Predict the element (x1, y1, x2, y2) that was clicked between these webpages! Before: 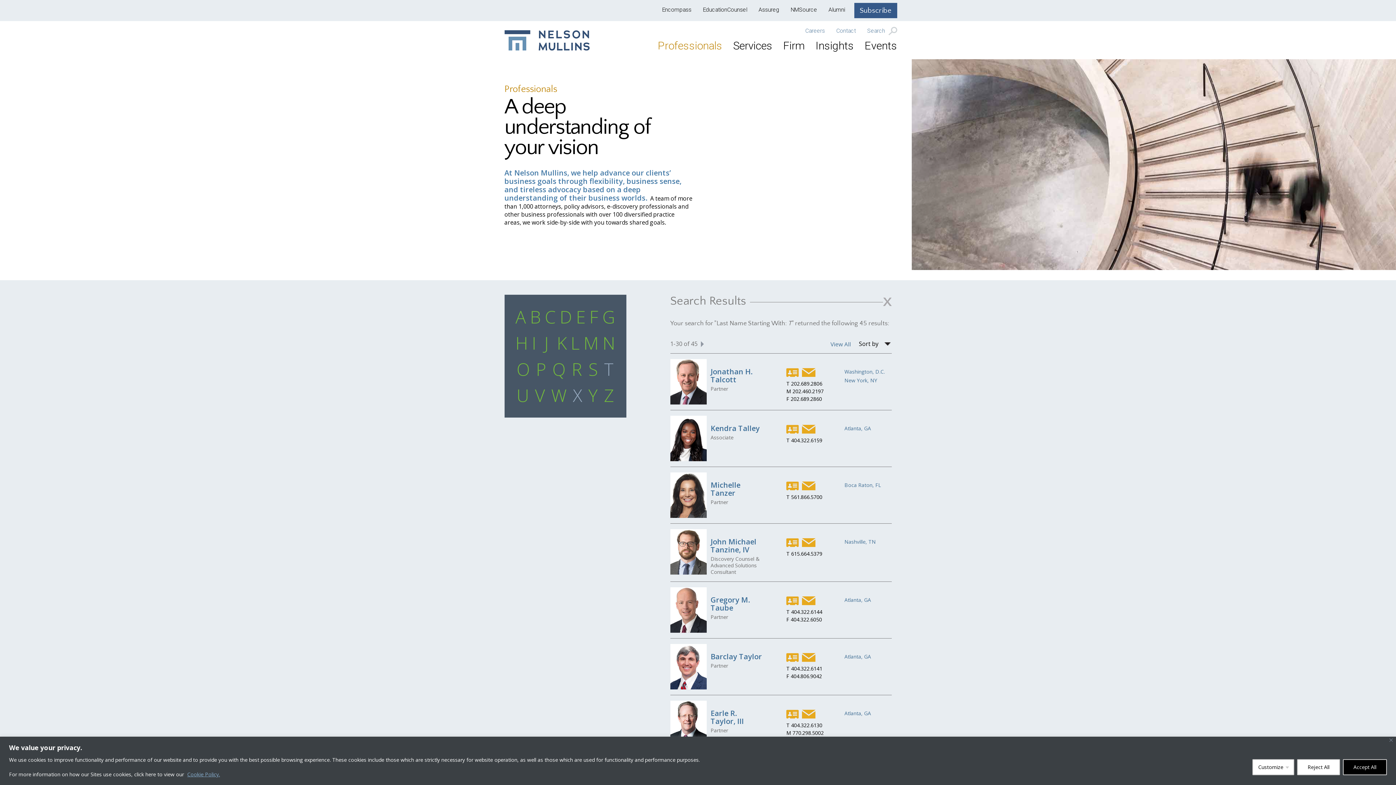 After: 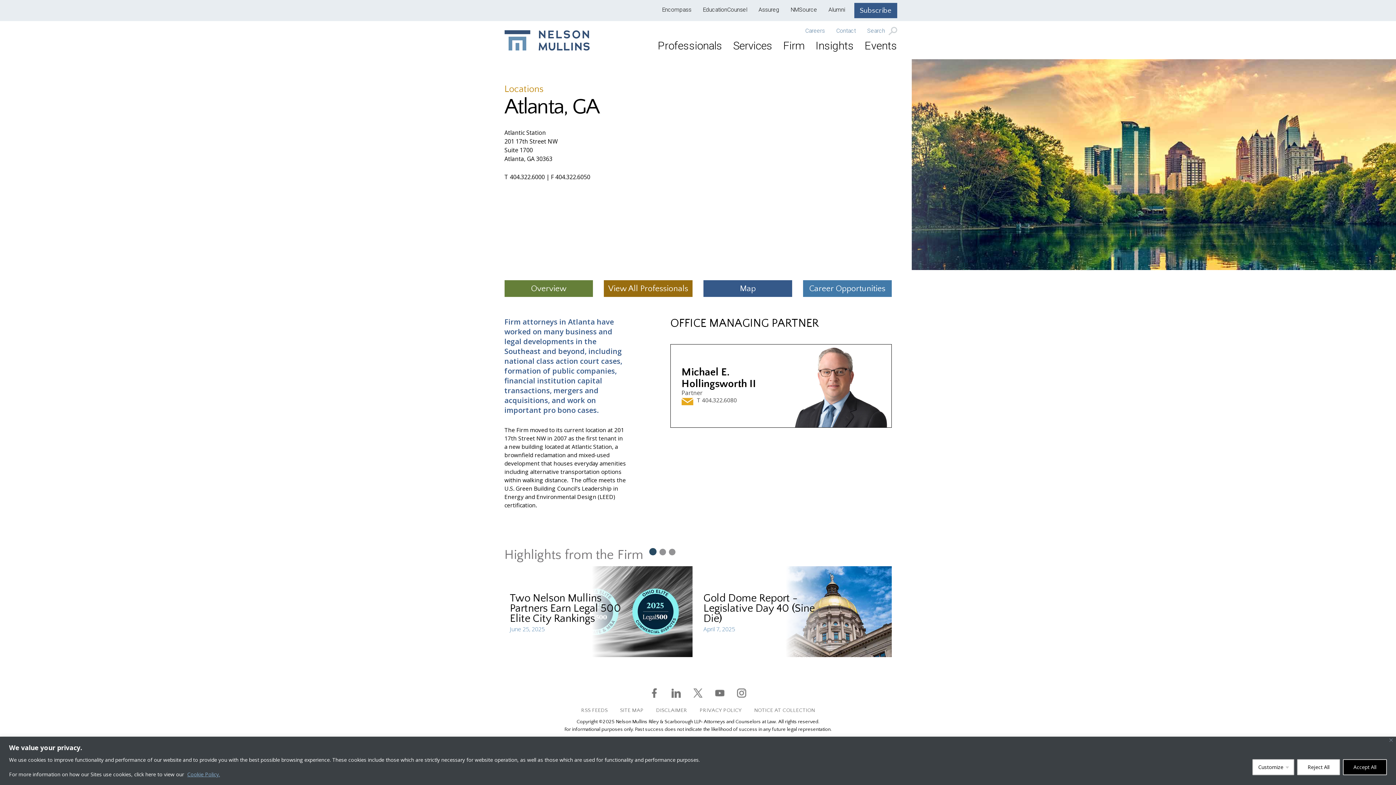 Action: bbox: (844, 653, 891, 661) label: Atlanta, GA